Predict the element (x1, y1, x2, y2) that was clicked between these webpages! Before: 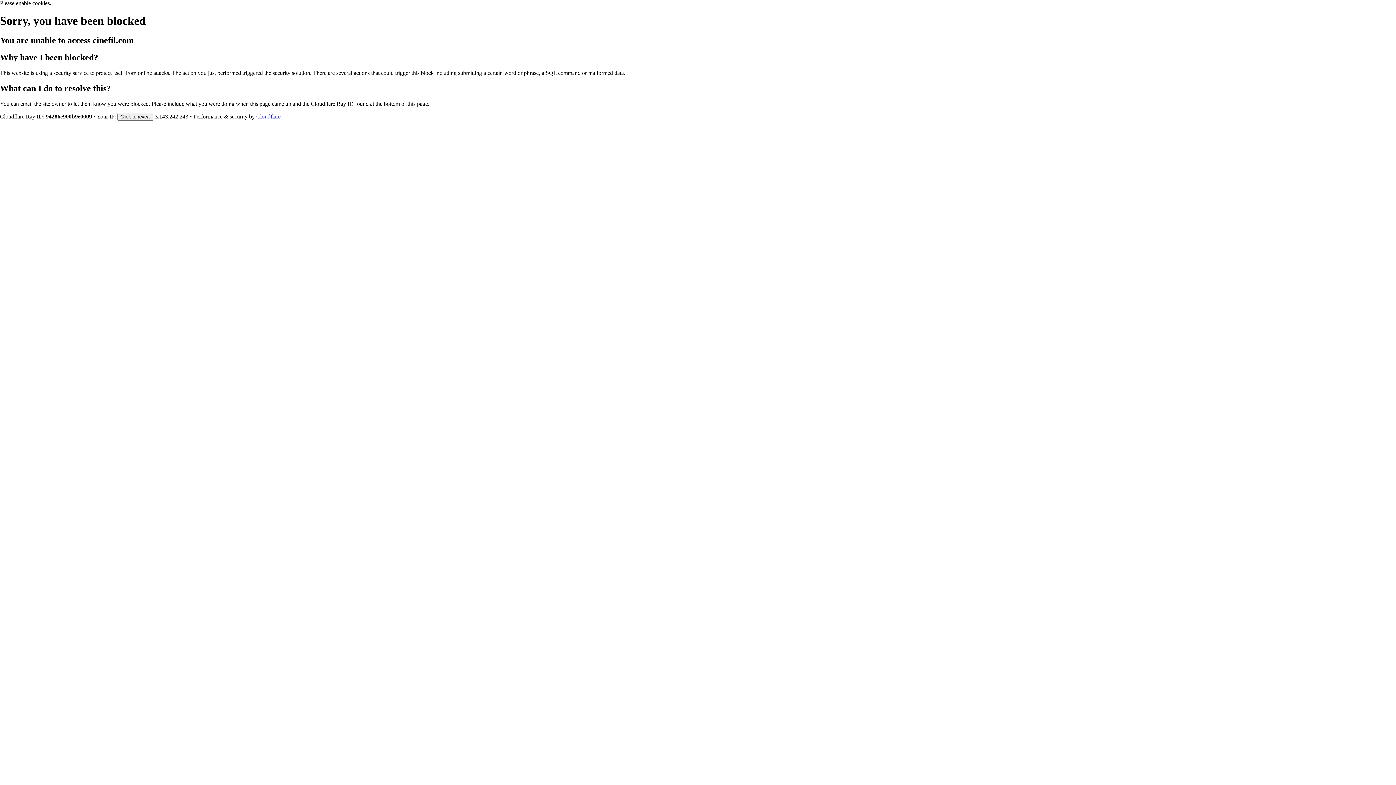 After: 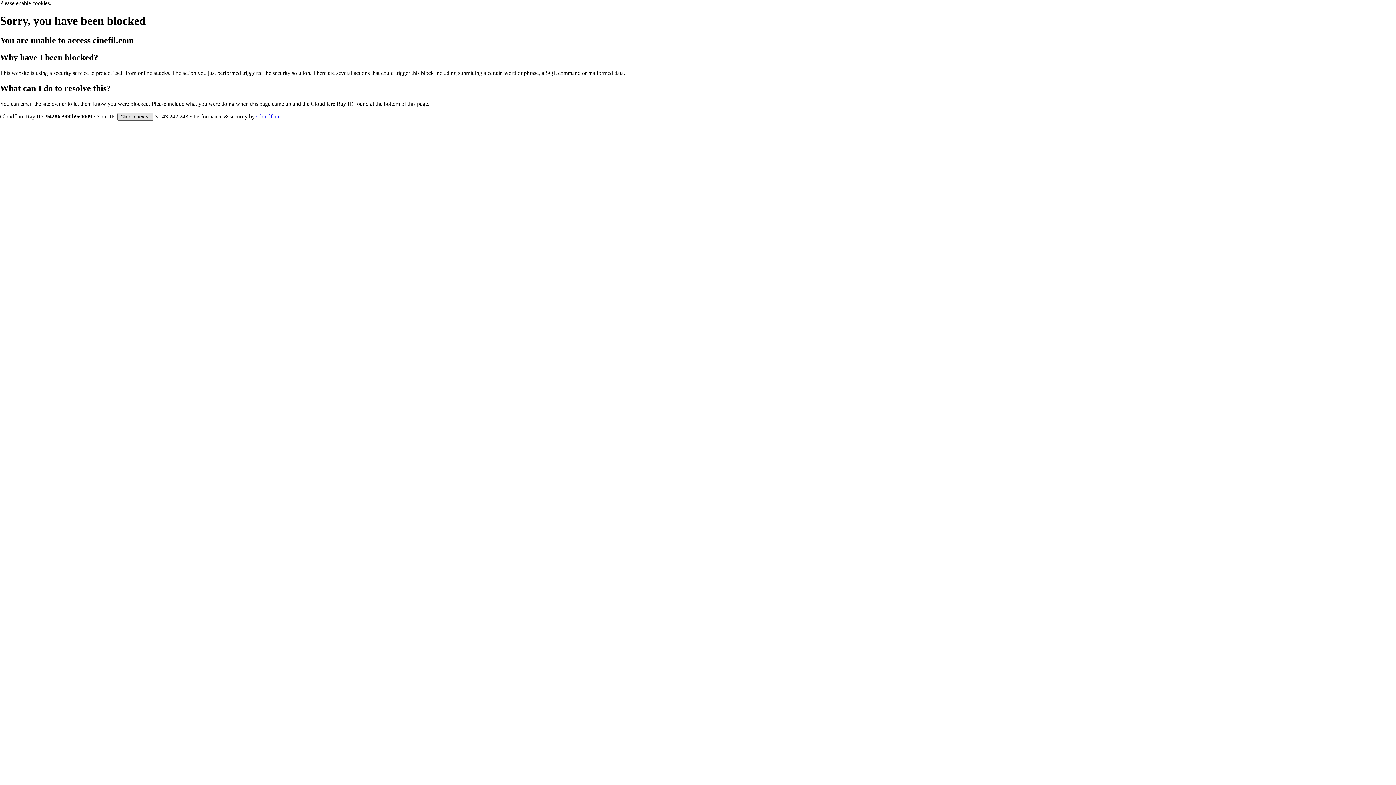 Action: bbox: (117, 112, 153, 120) label: Click to reveal